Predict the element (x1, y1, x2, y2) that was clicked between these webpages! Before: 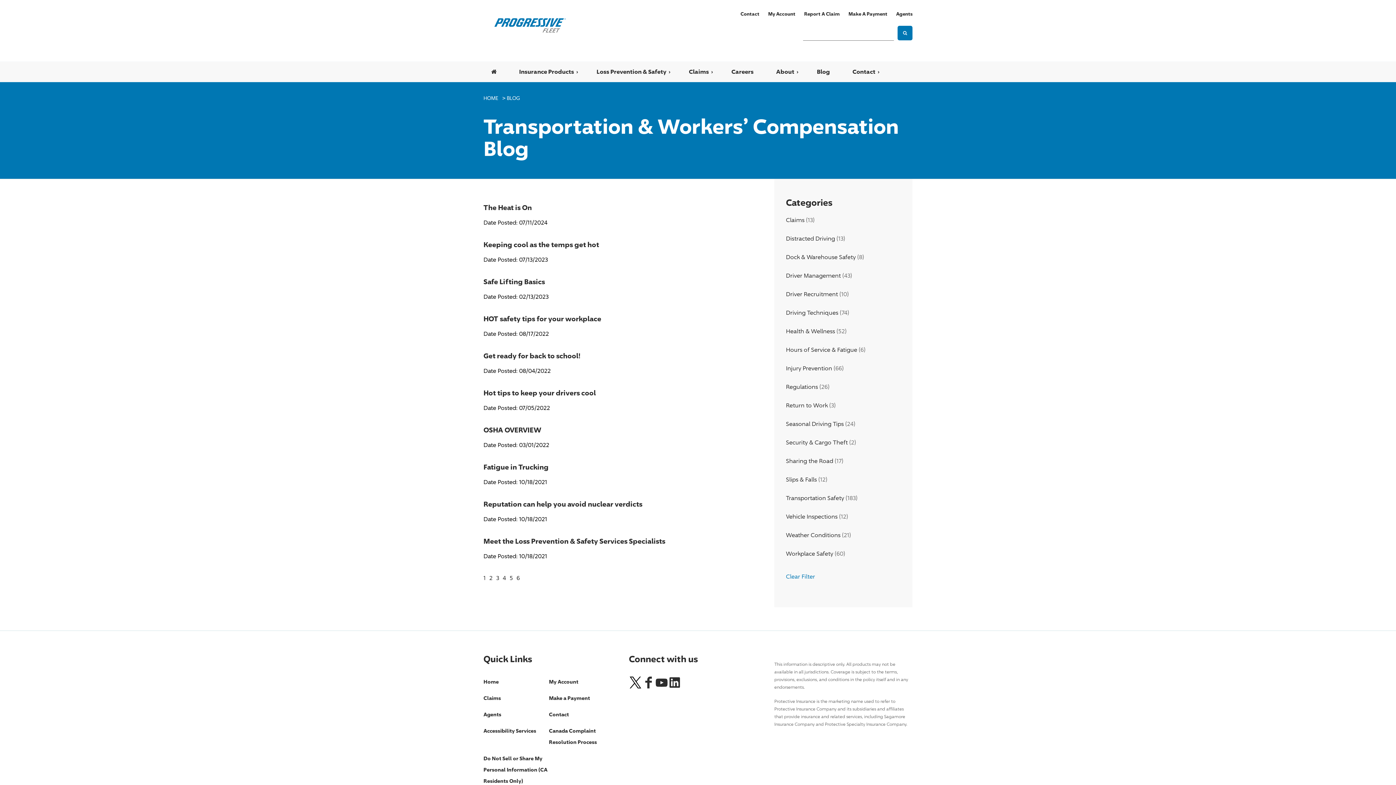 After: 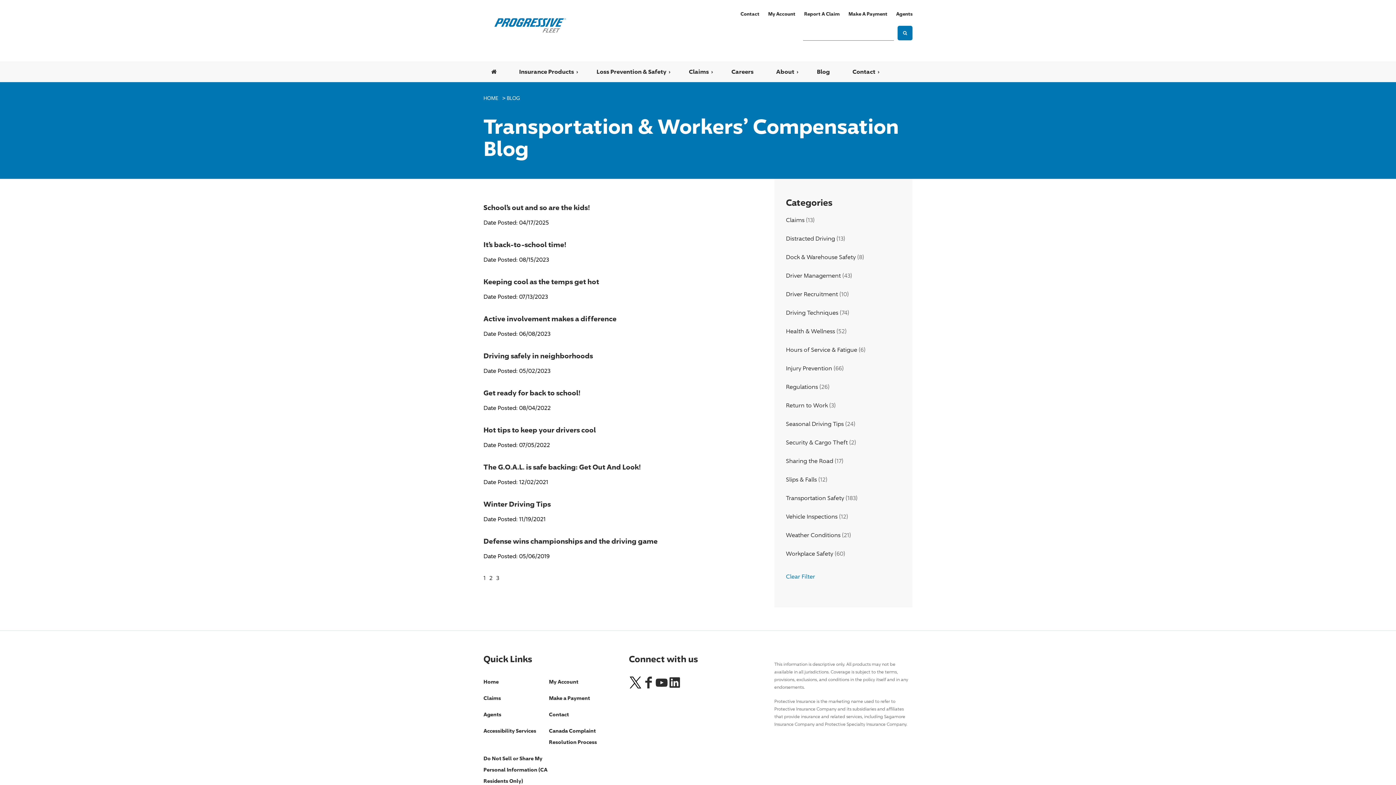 Action: bbox: (786, 420, 844, 427) label: Seasonal Driving Tips